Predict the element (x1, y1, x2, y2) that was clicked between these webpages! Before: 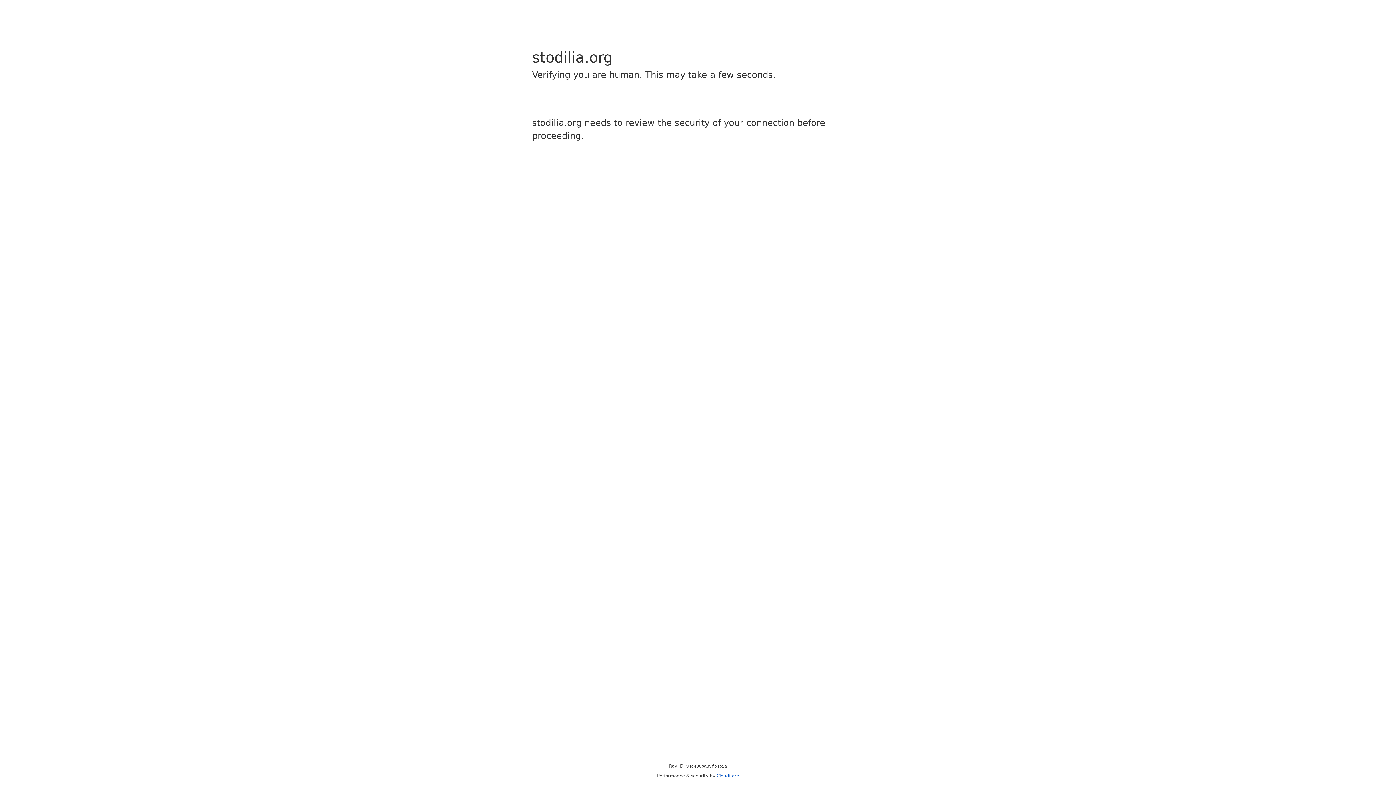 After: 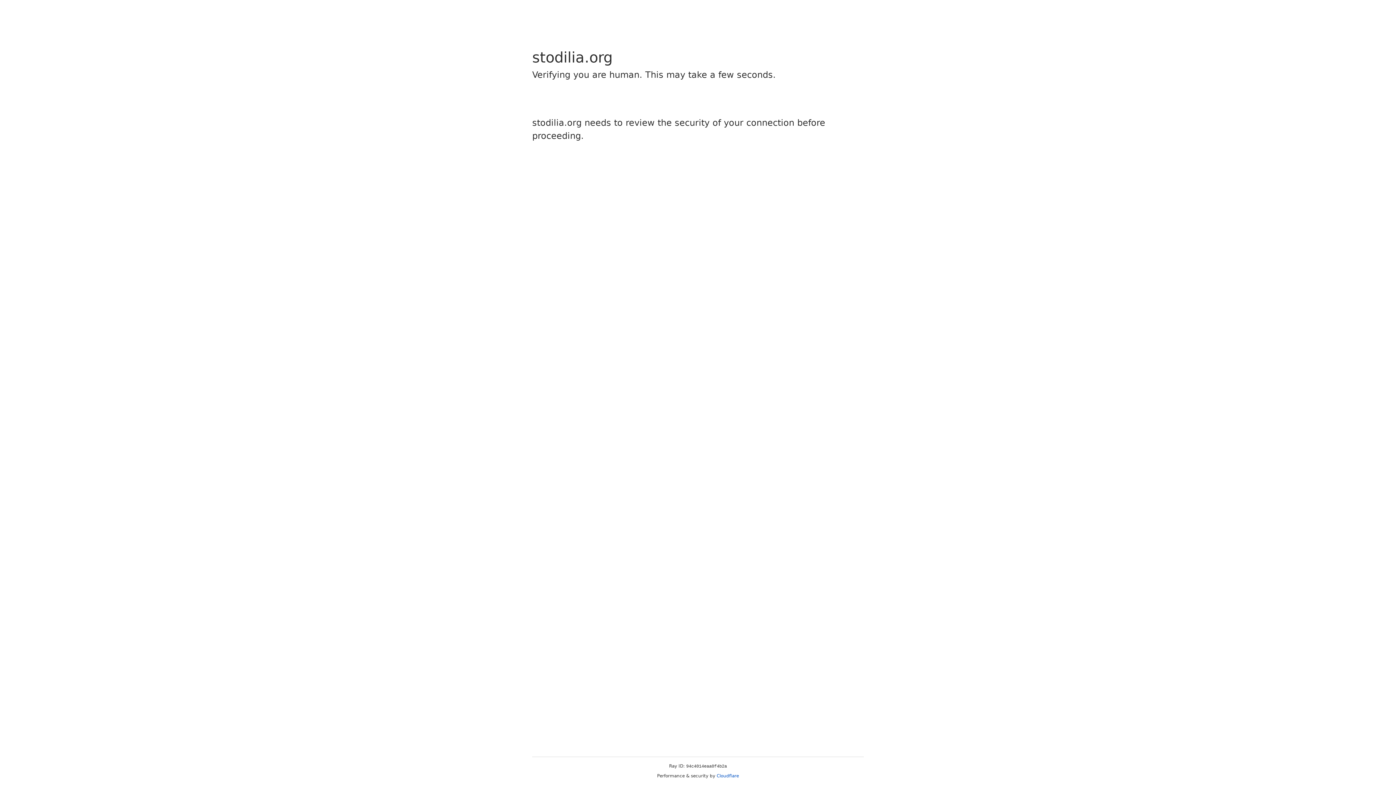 Action: label: Cloudflare bbox: (716, 773, 739, 778)